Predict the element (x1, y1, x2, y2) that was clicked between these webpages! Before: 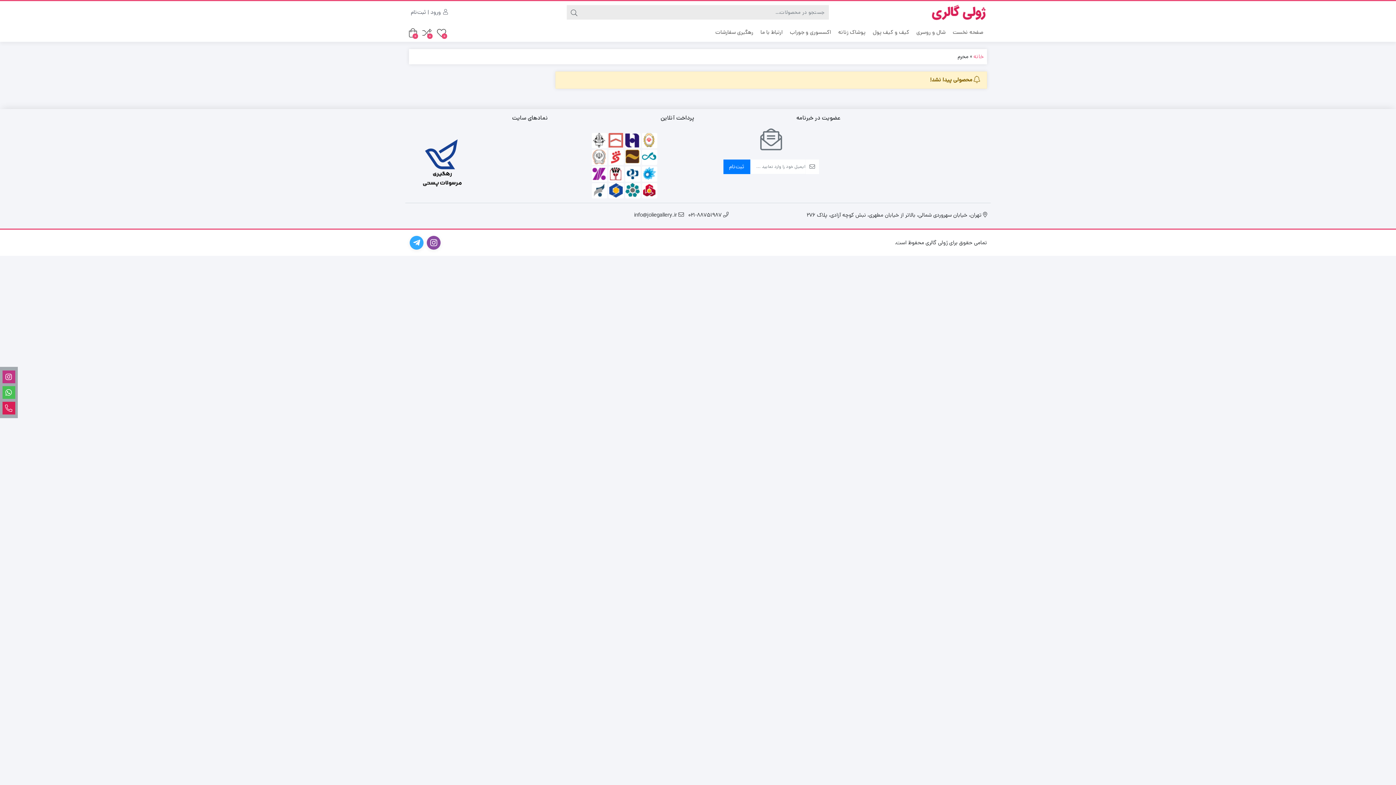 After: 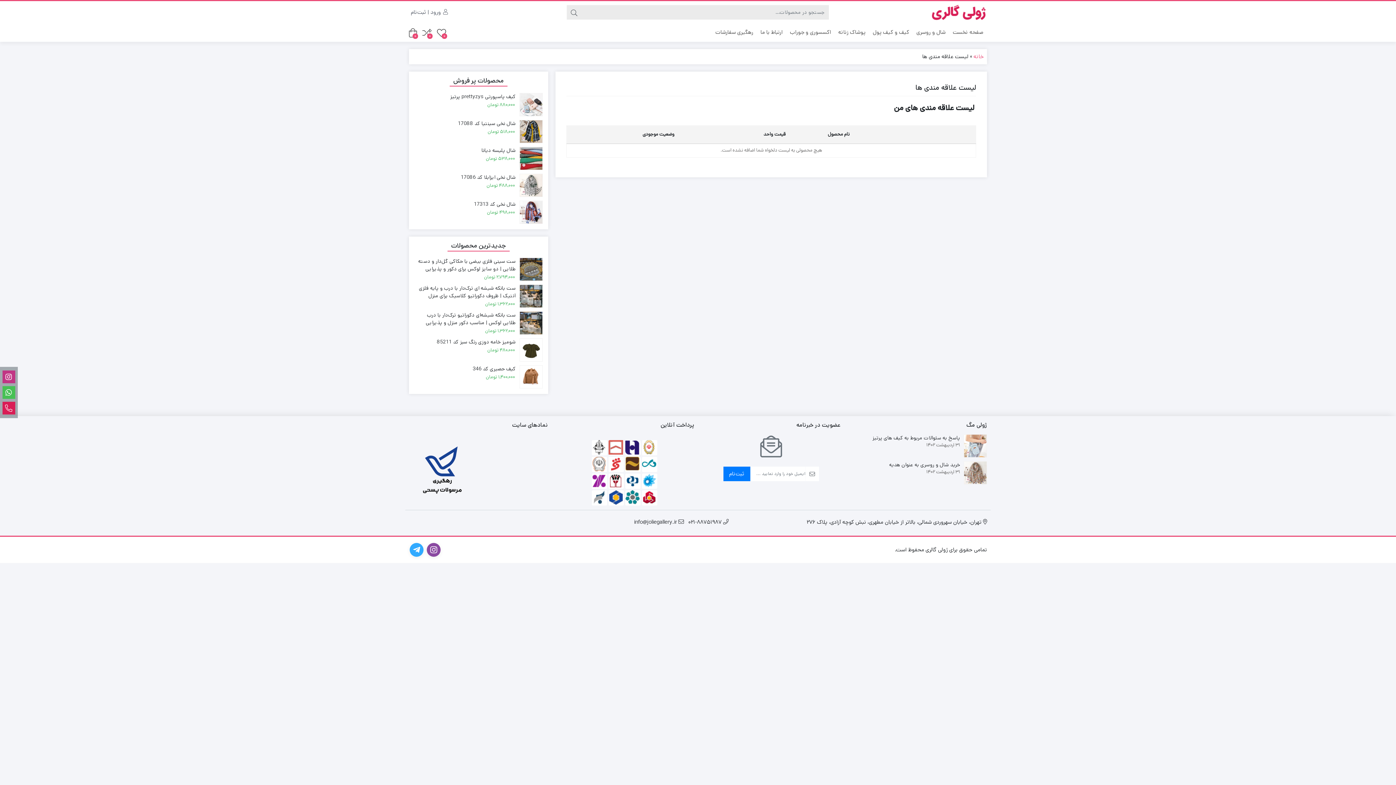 Action: label: علاقه‌مندی‌ها bbox: (437, 28, 446, 37)